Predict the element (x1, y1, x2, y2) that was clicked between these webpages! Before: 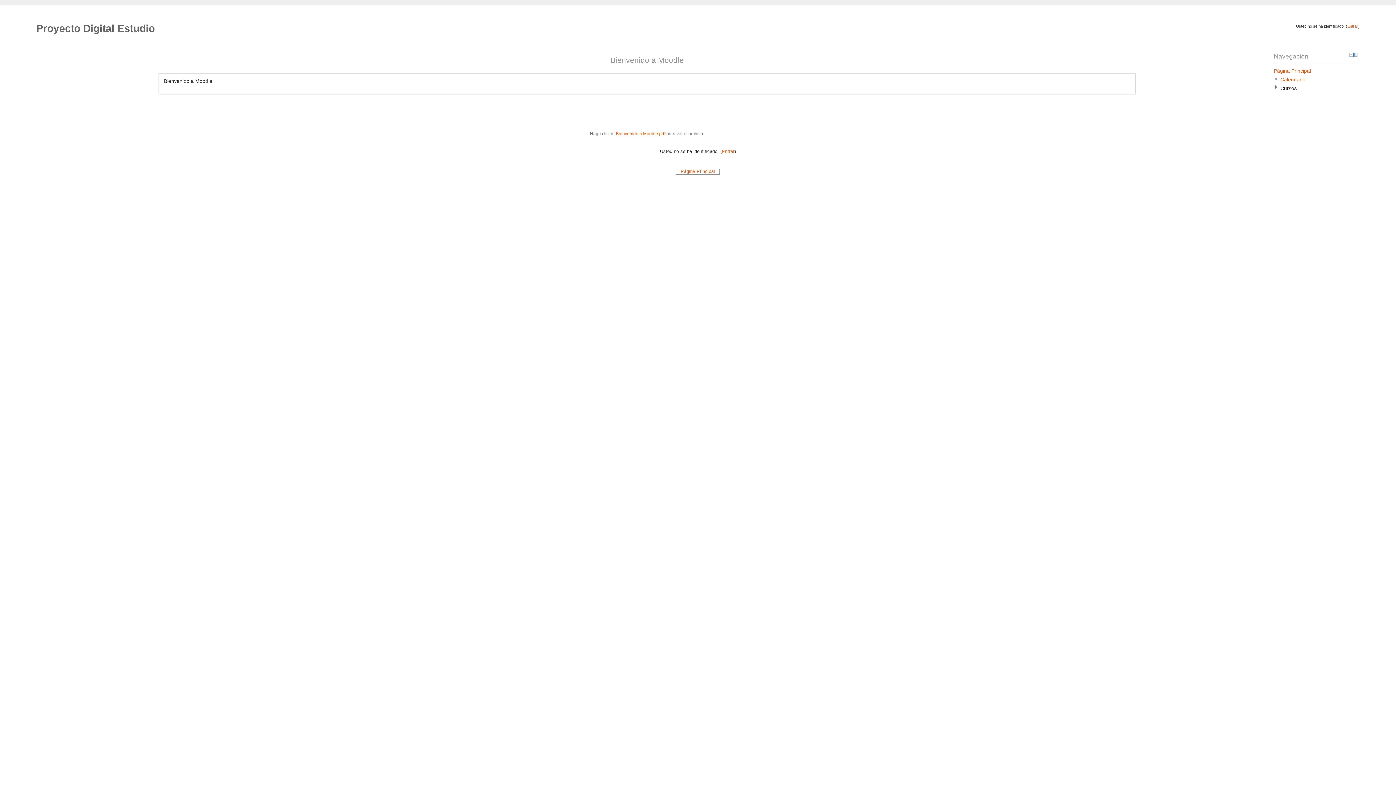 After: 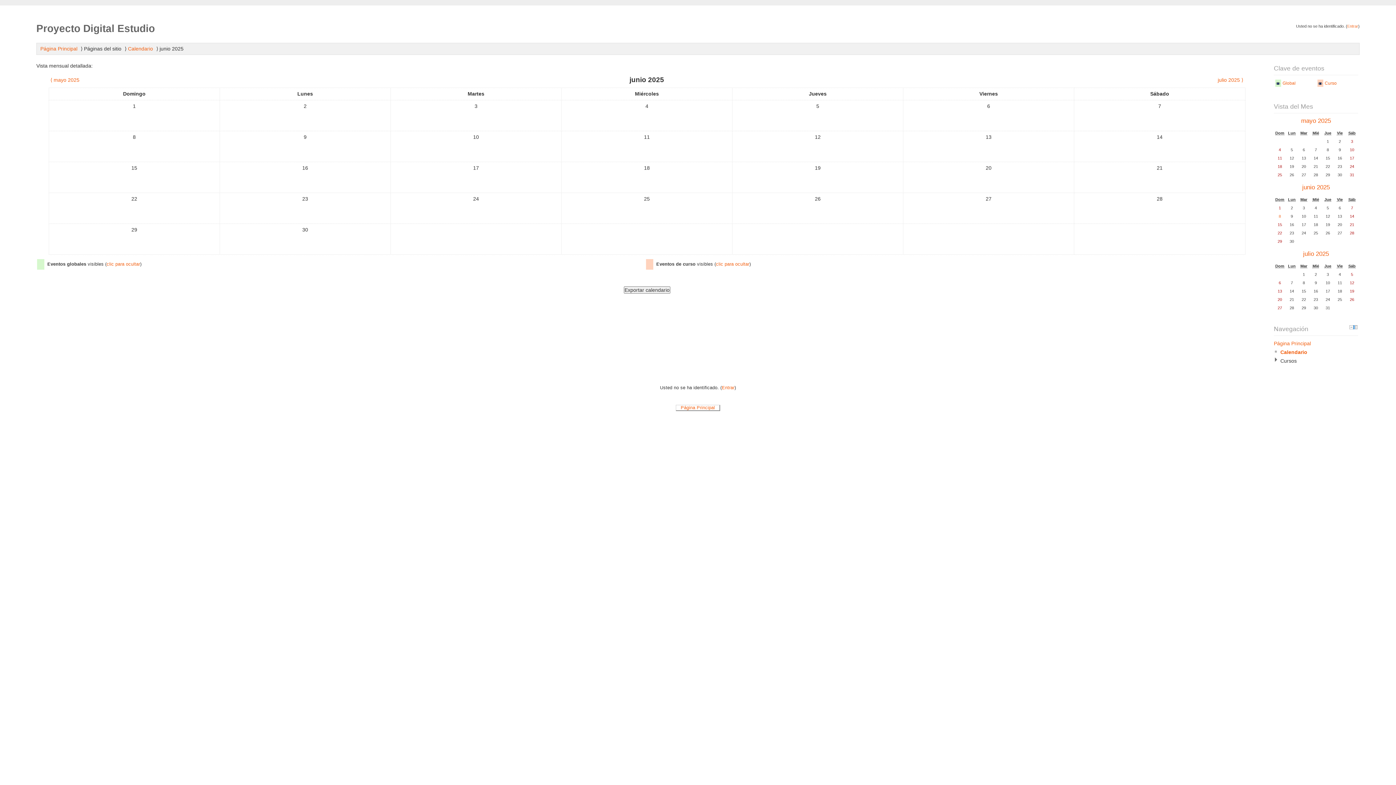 Action: label: Calendario bbox: (1280, 76, 1305, 82)